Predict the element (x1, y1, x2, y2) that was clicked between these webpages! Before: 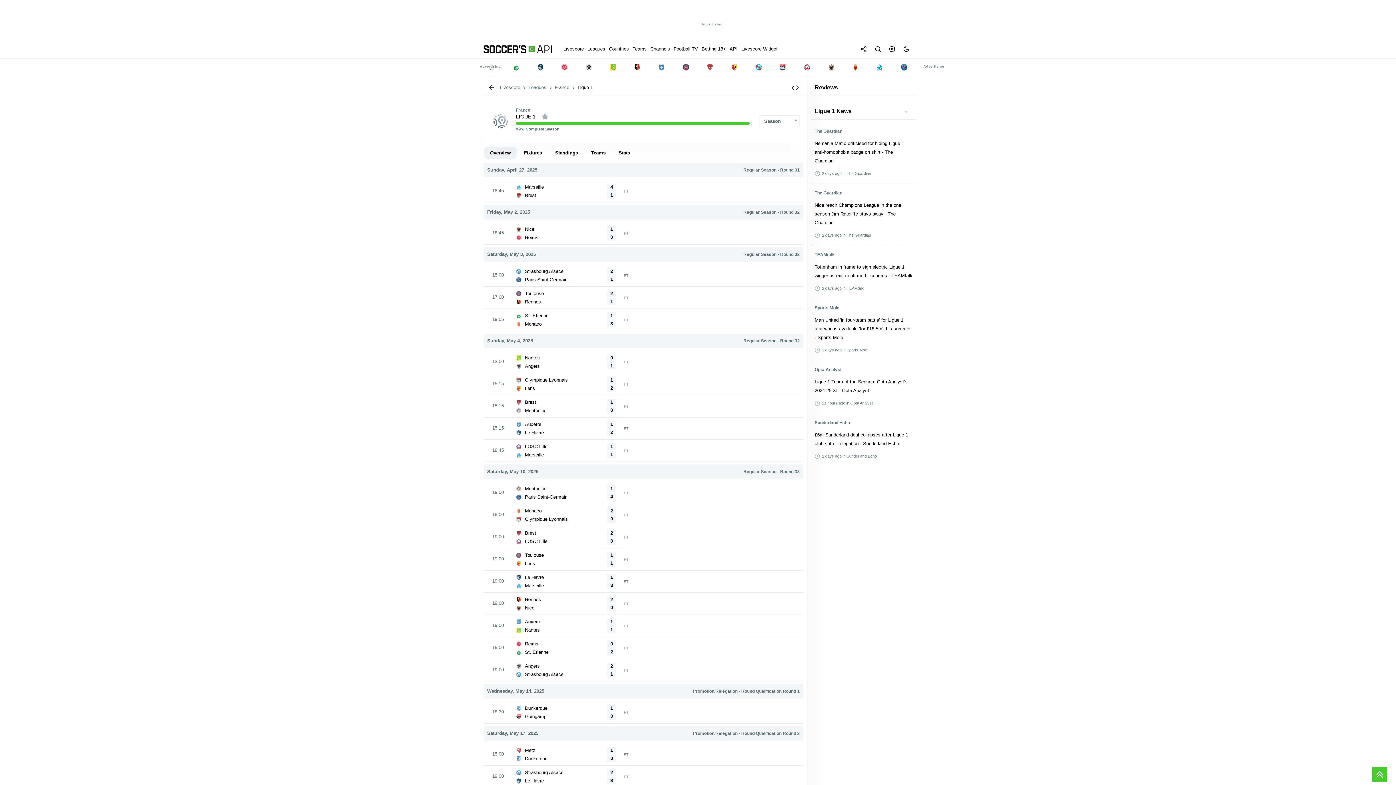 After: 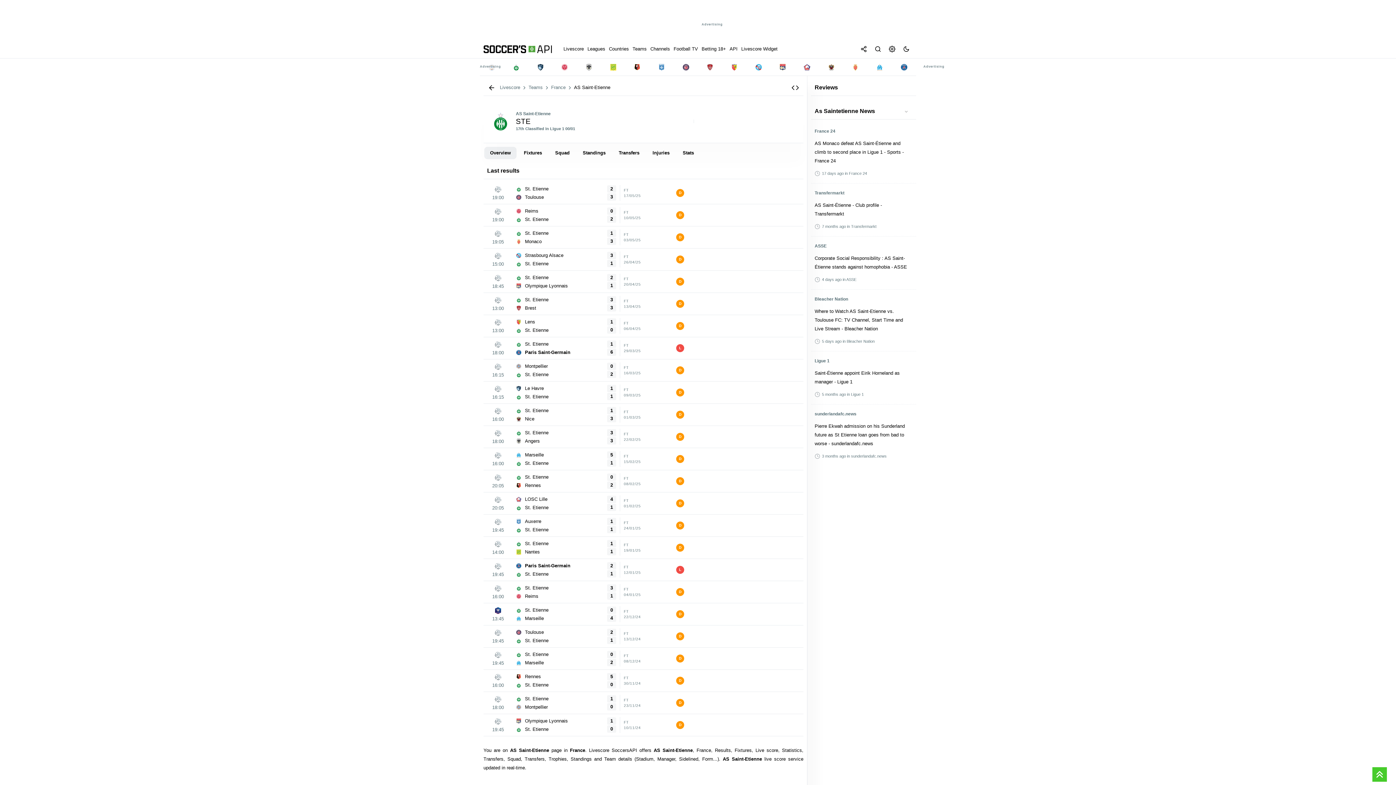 Action: bbox: (505, 59, 527, 74)